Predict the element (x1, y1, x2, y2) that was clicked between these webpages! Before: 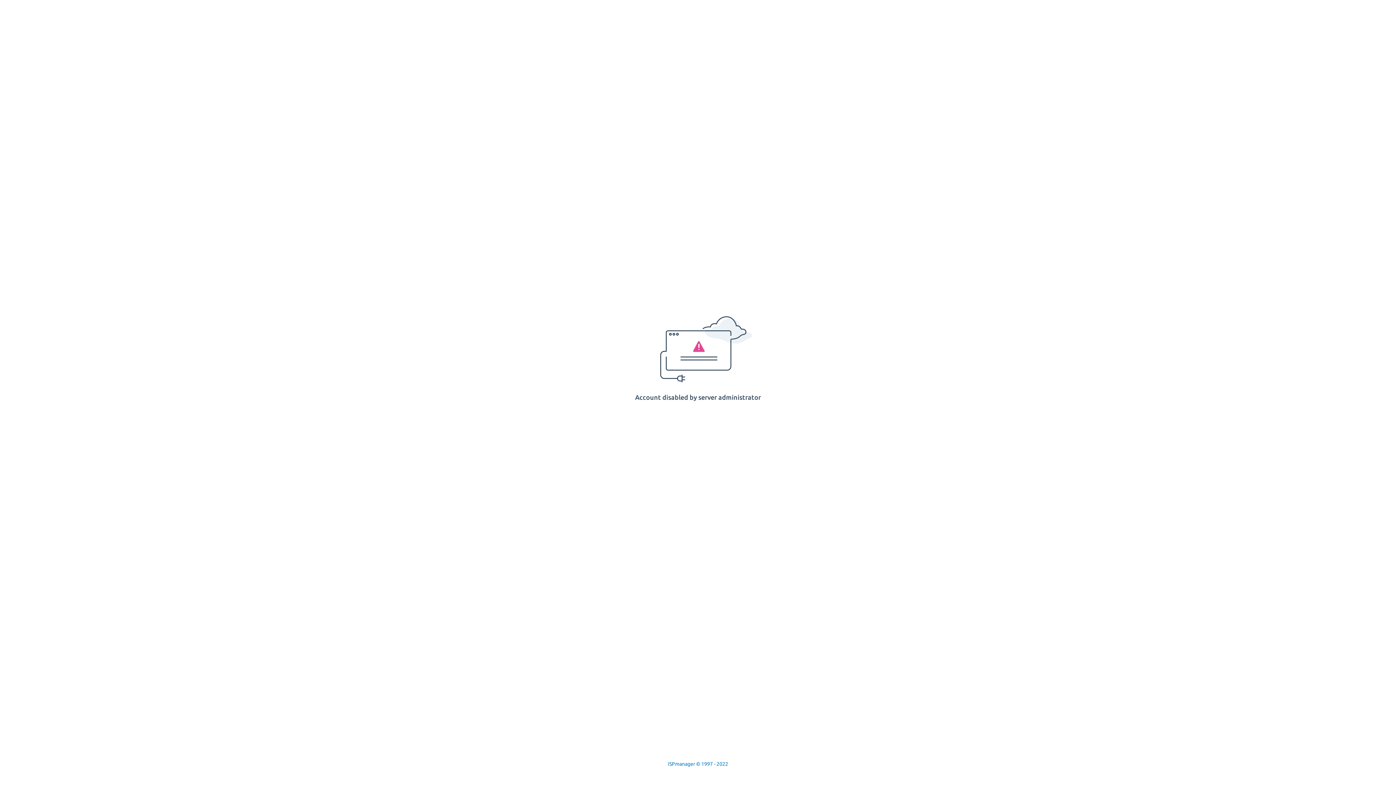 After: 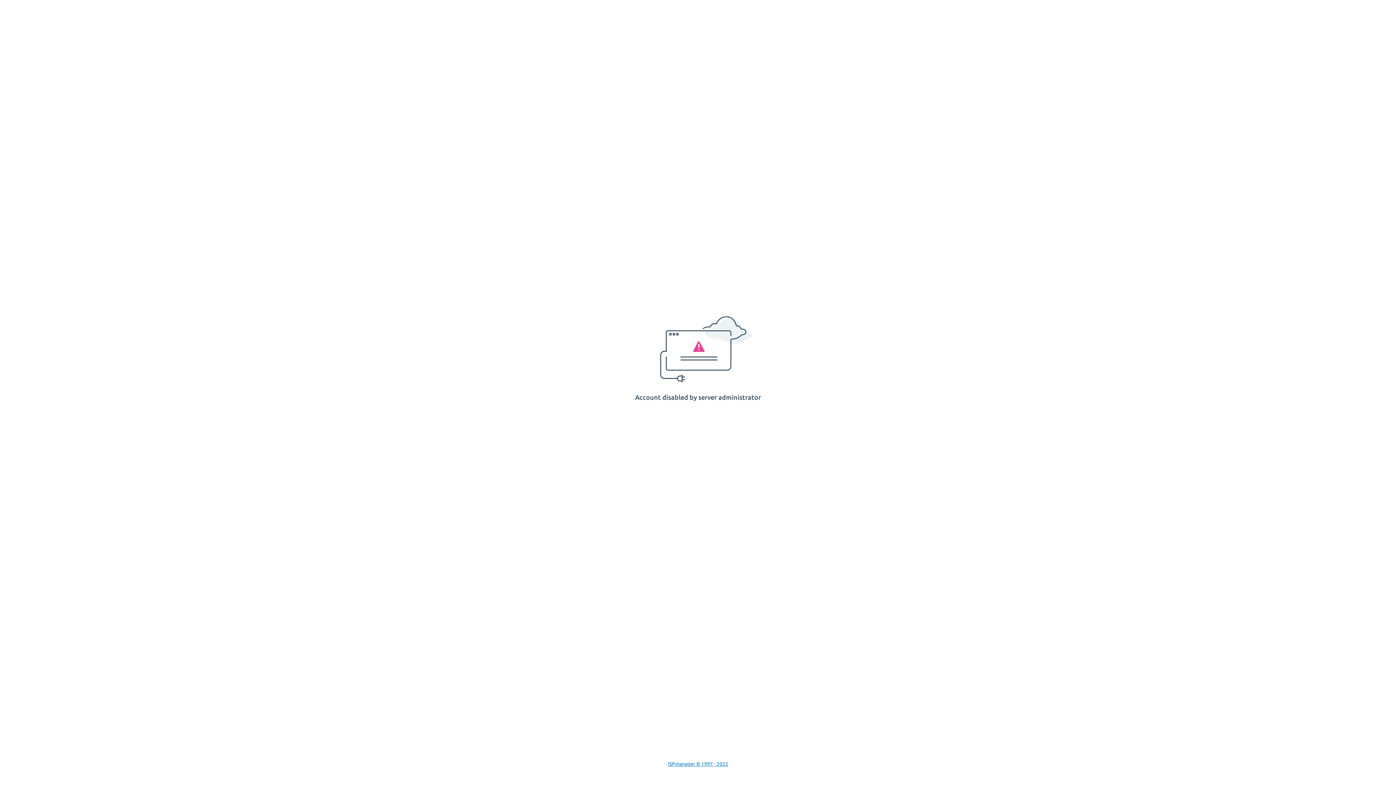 Action: bbox: (668, 761, 728, 767) label: ISPmanager © 1997 - 2022